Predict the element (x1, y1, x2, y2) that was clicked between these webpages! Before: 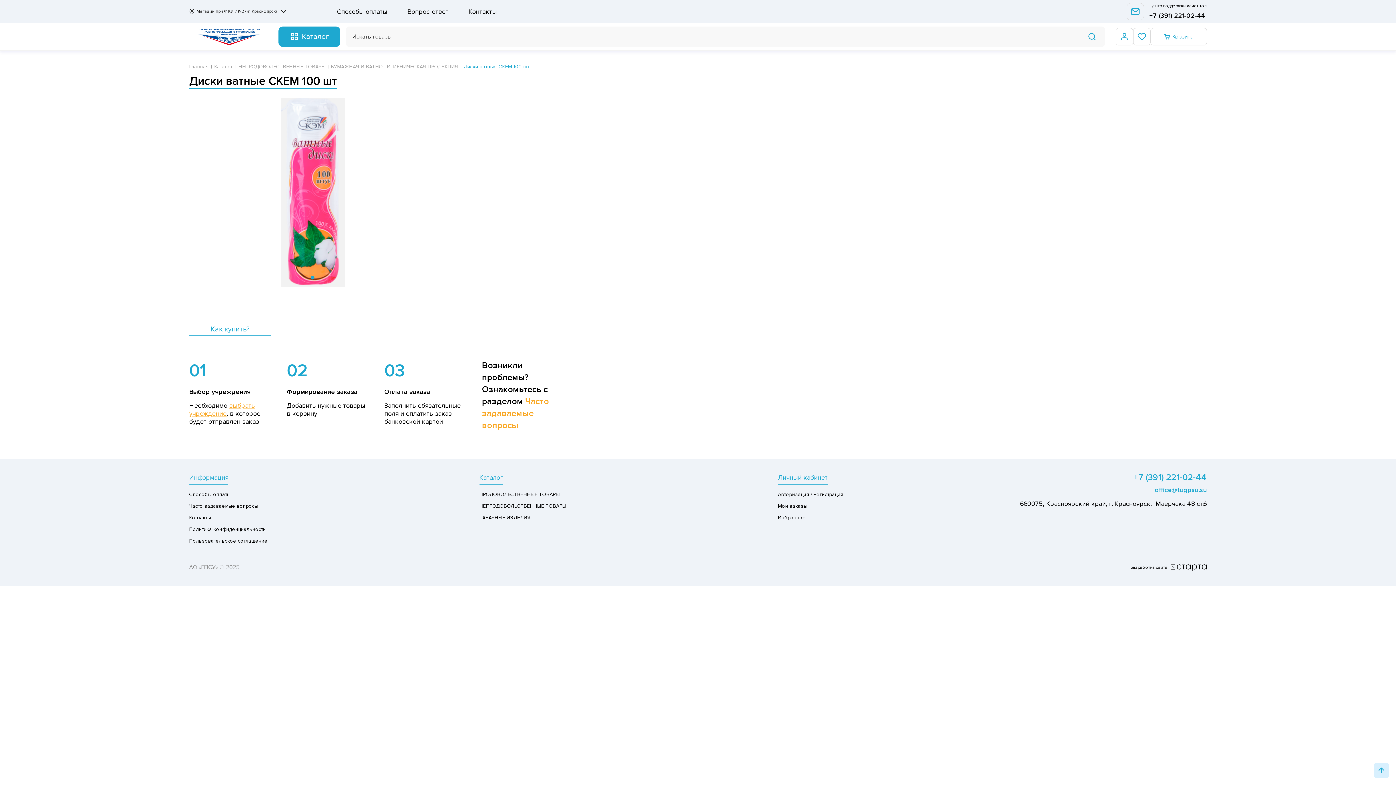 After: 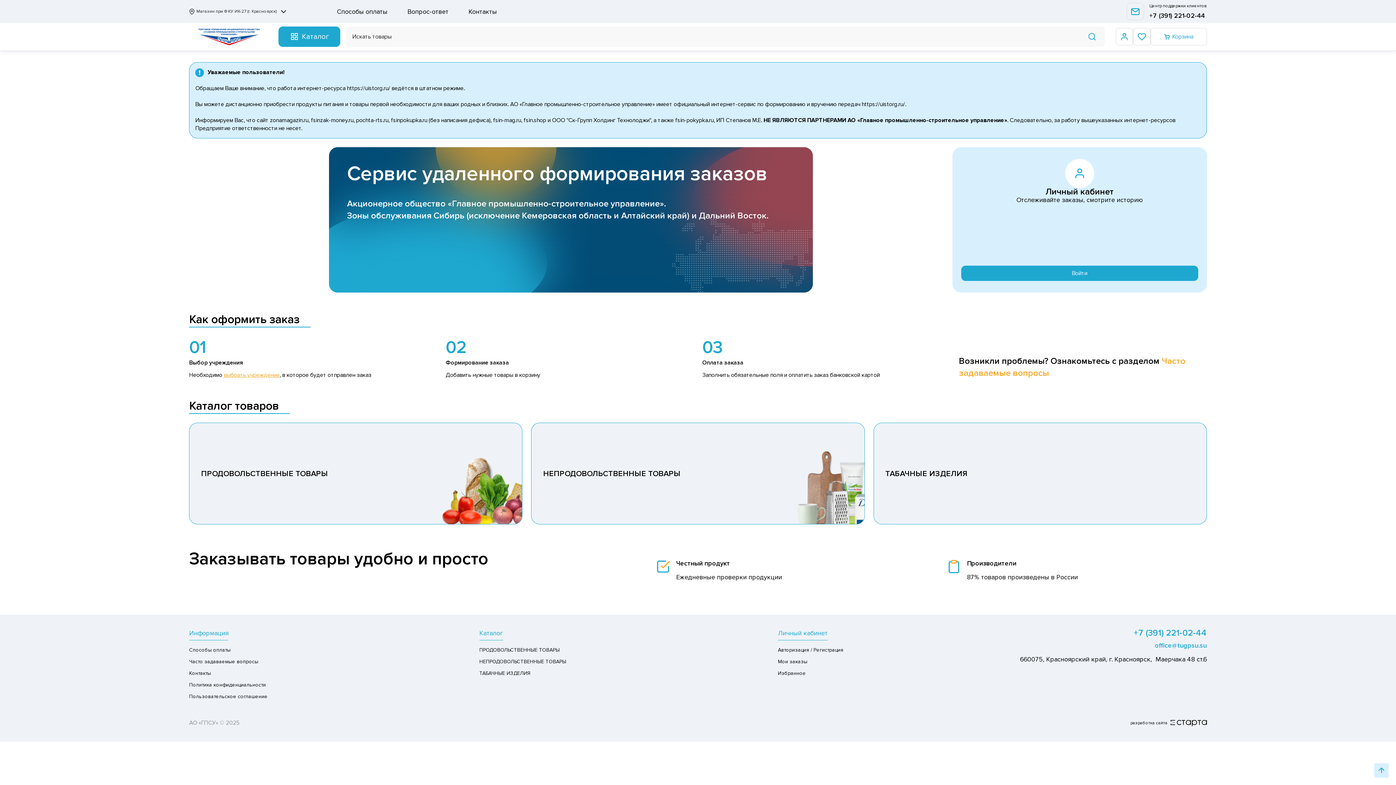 Action: bbox: (189, 28, 278, 45)